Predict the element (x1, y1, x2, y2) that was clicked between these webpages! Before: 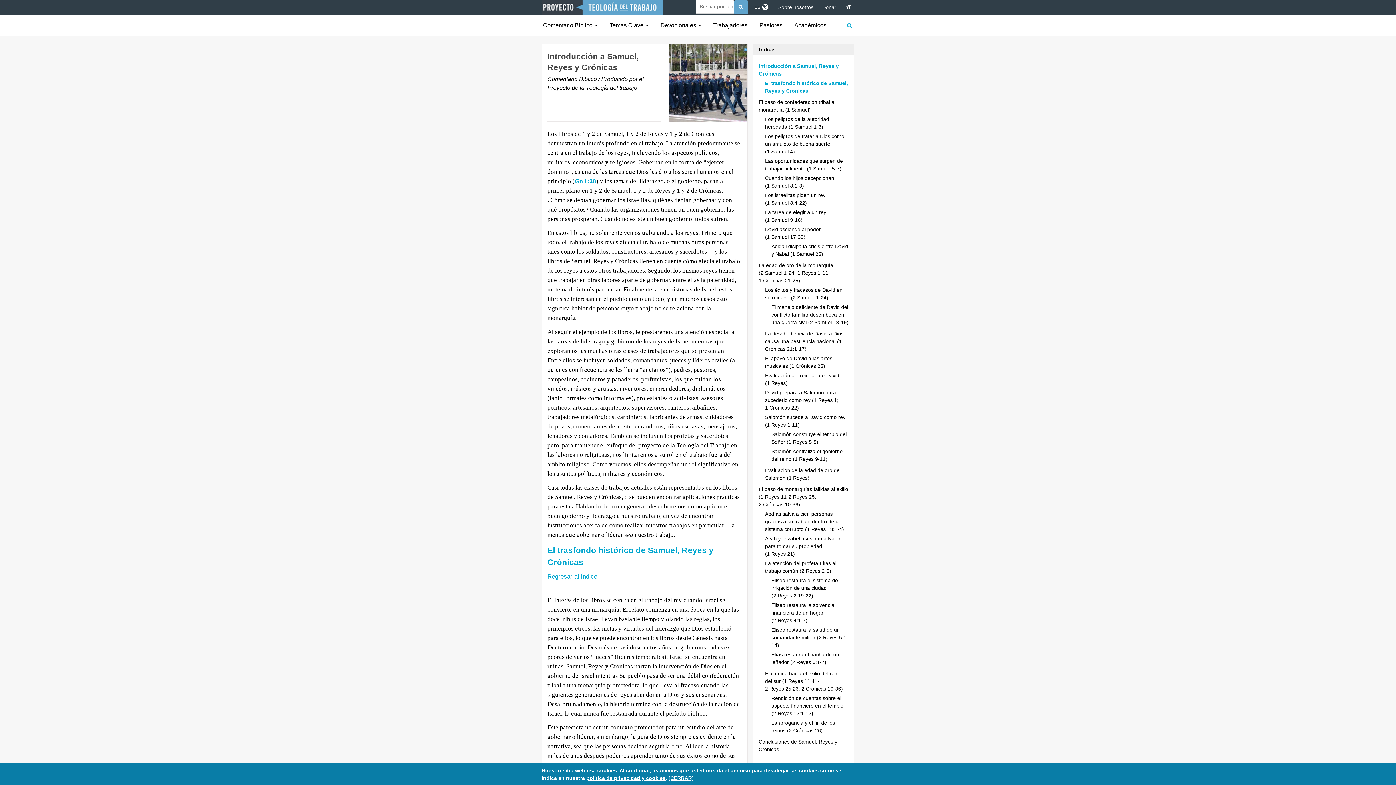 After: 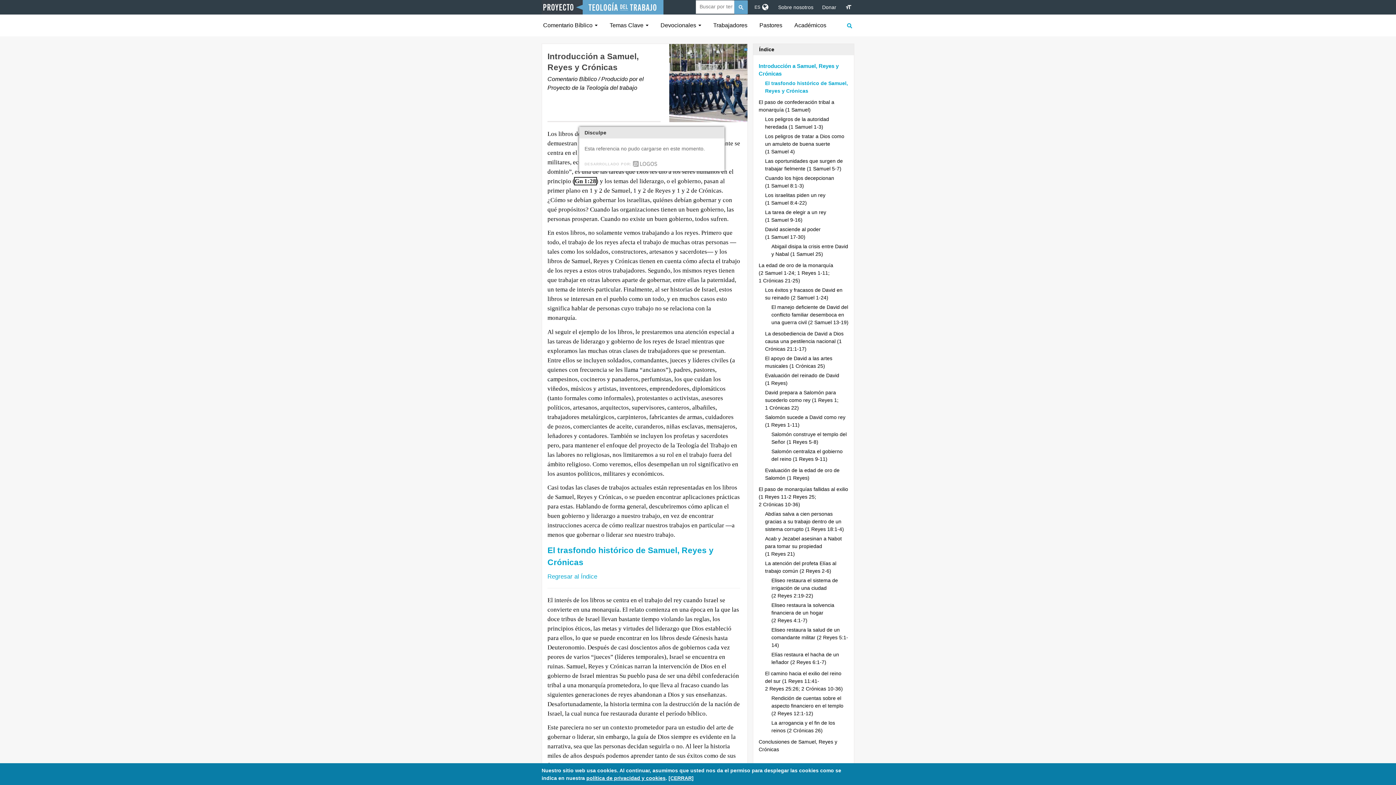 Action: label: Gn 1:28 bbox: (574, 177, 596, 184)